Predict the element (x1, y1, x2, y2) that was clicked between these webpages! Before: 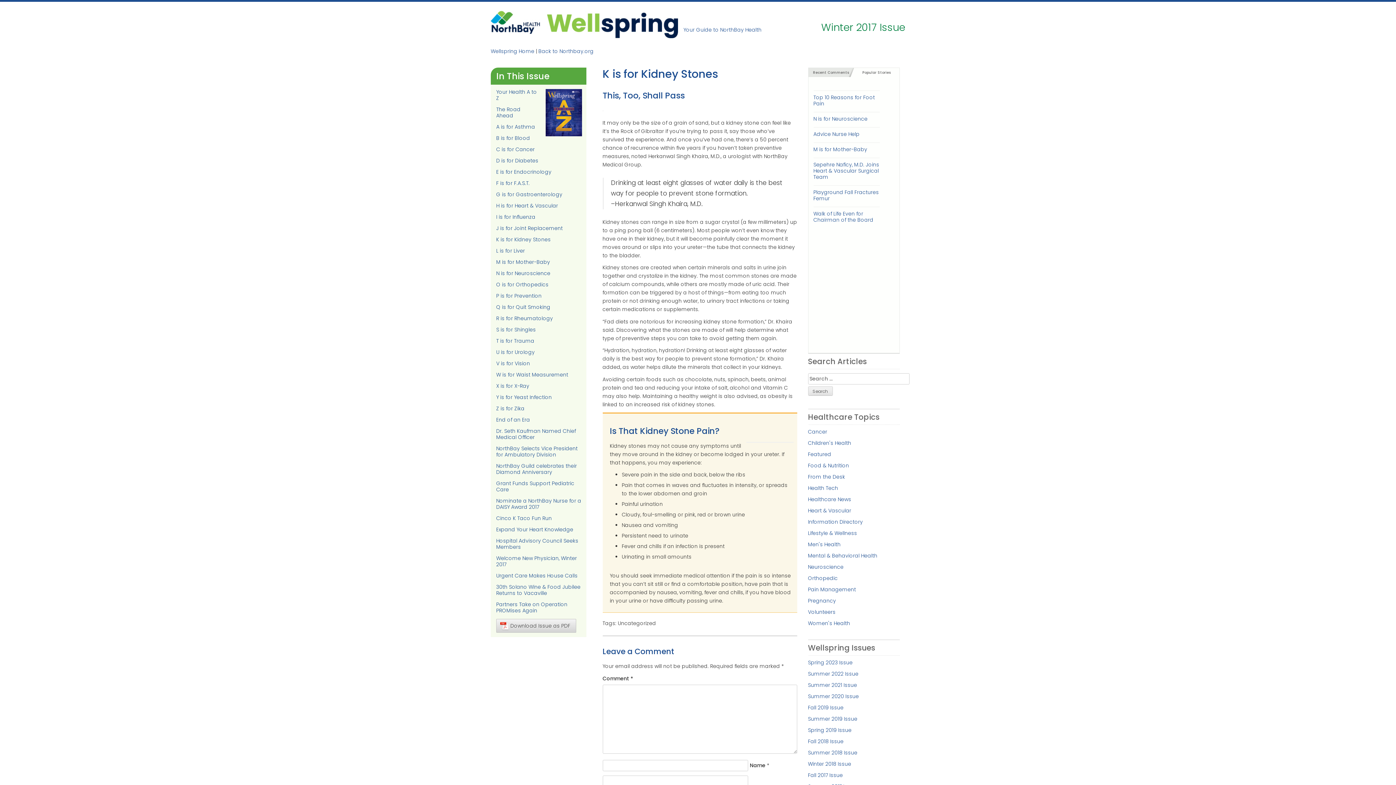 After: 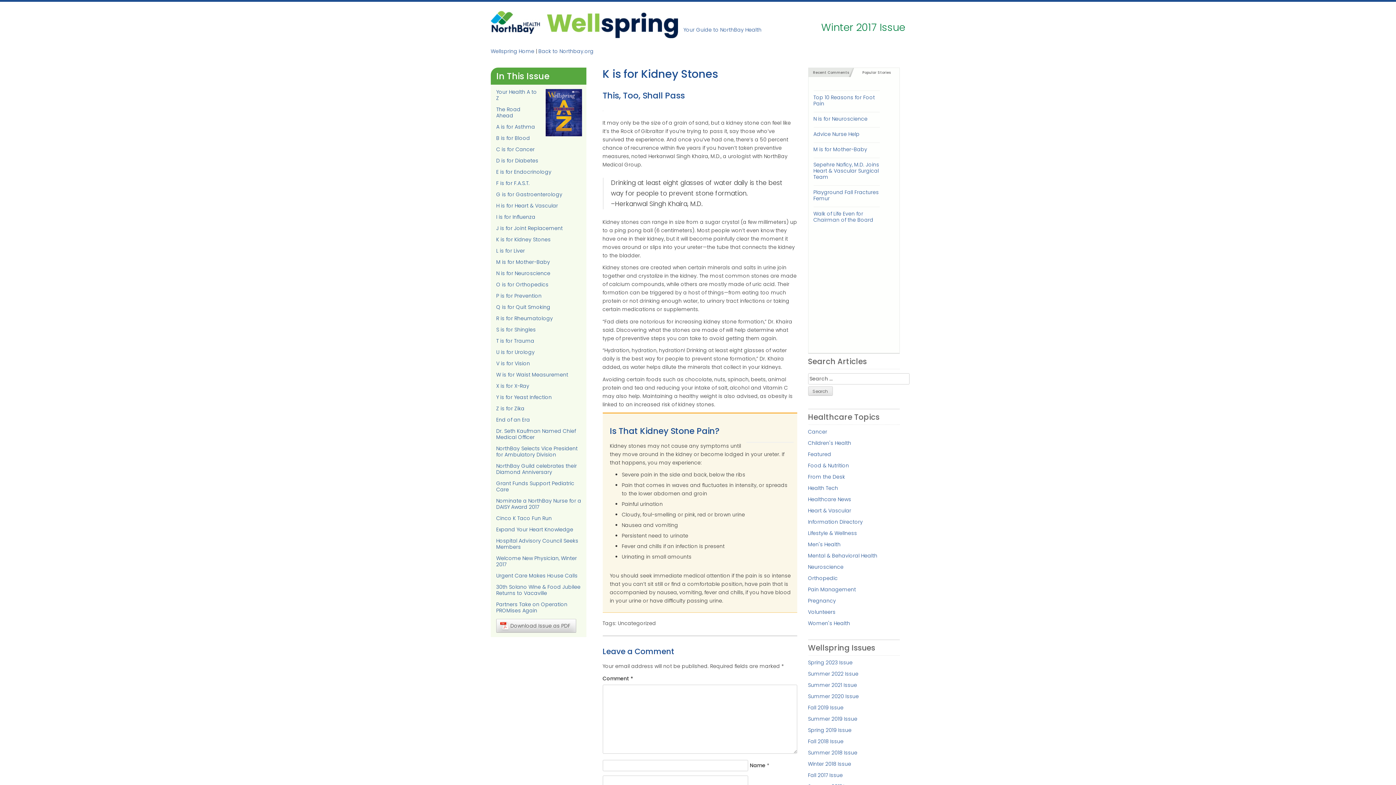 Action: label: Download Issue as PDF bbox: (496, 619, 576, 633)